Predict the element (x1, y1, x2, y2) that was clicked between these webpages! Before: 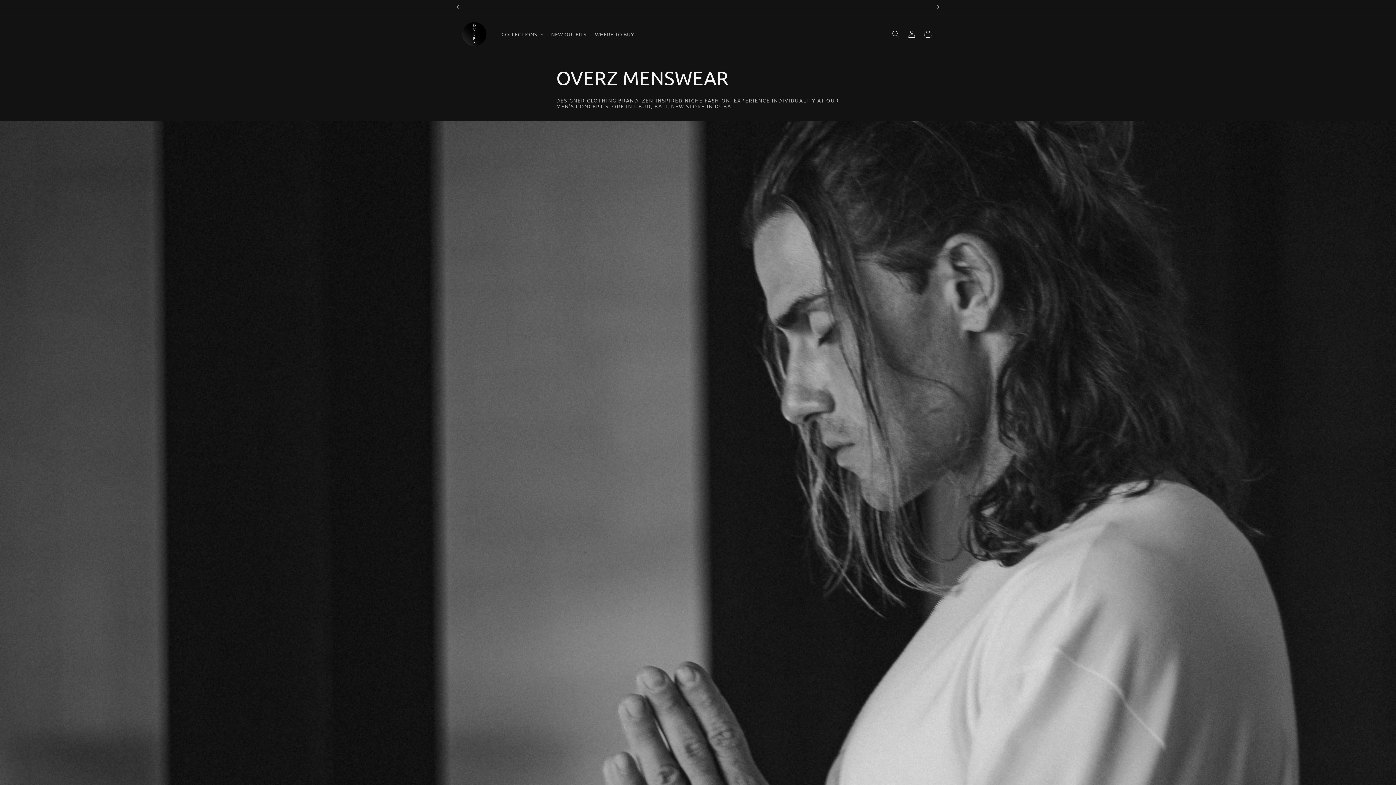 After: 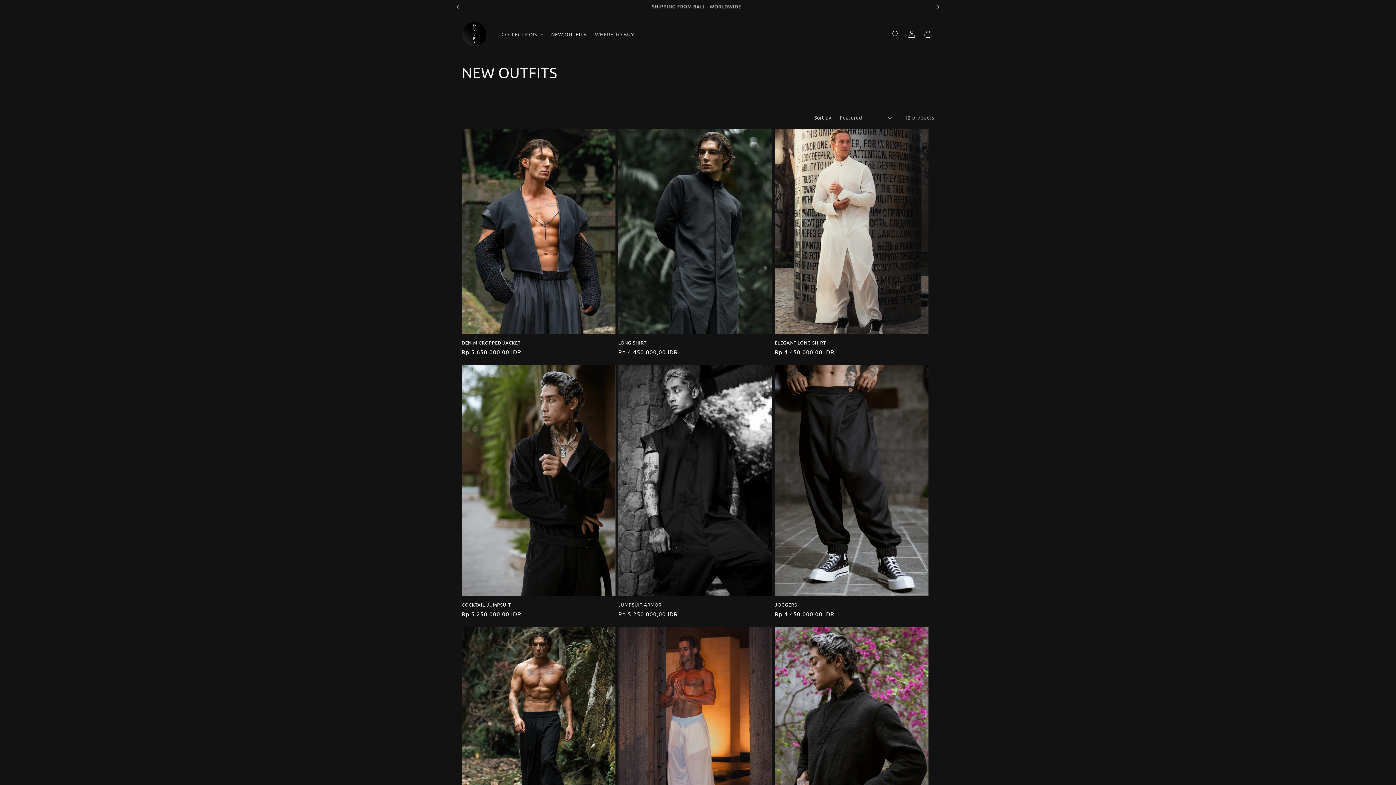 Action: label: NEW OUTFITS bbox: (546, 26, 590, 41)